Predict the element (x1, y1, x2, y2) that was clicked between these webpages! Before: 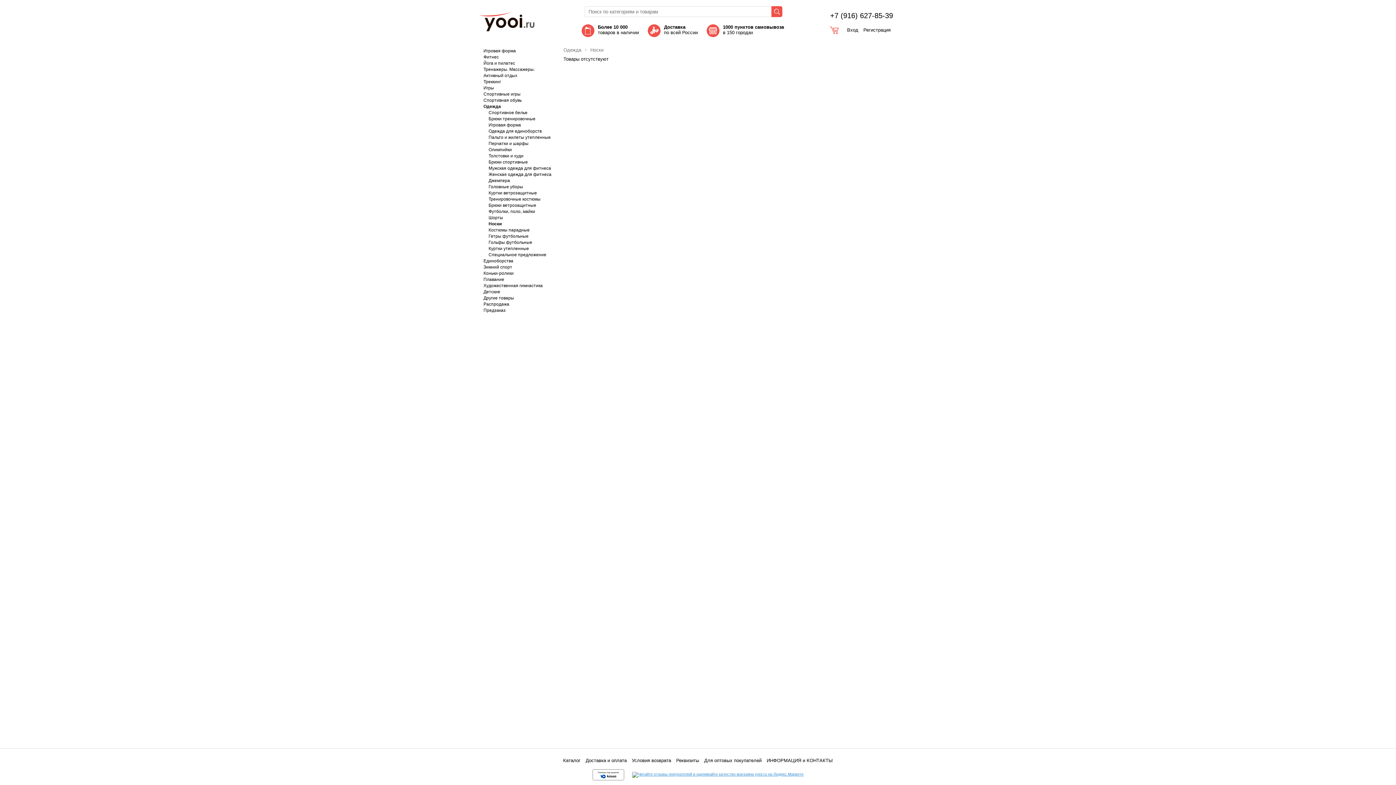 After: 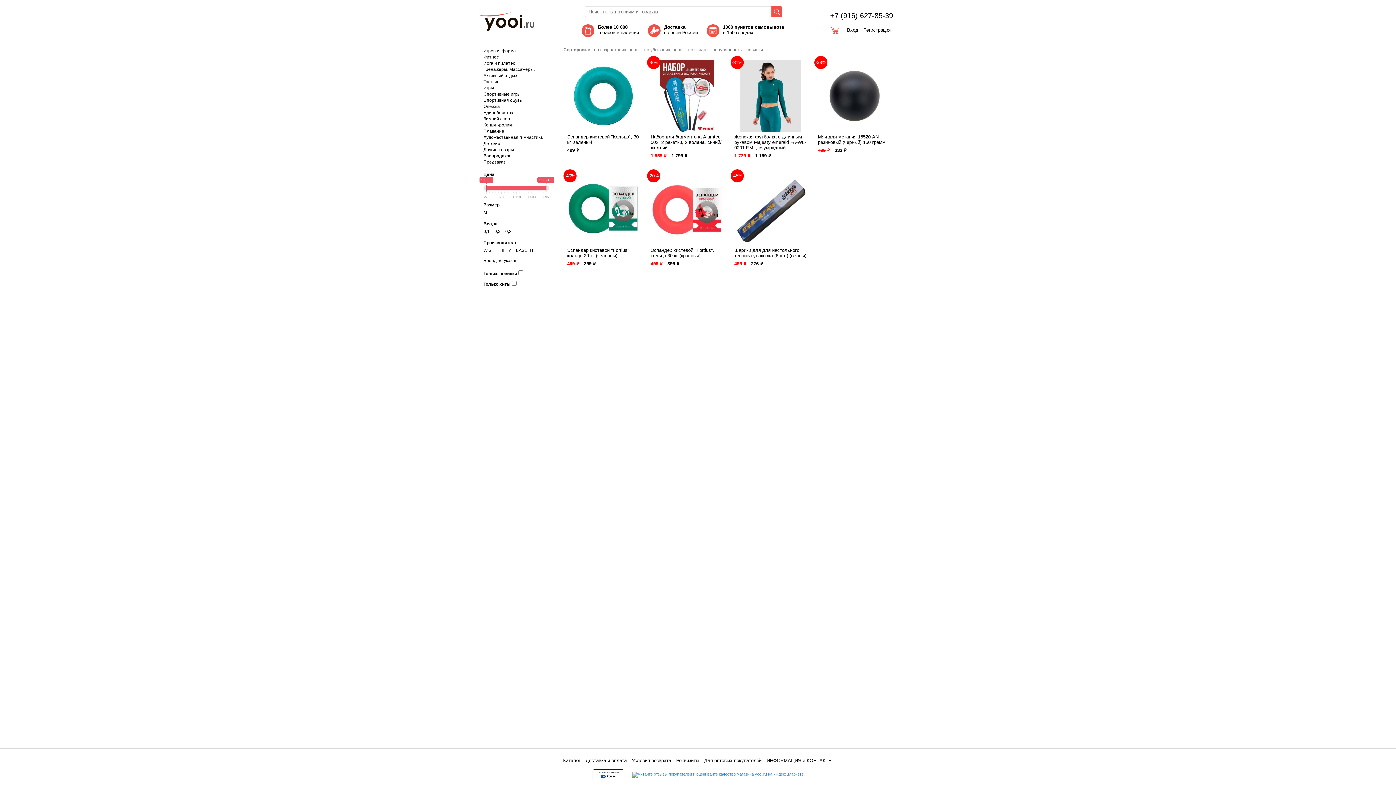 Action: label: Распродажа bbox: (483, 301, 509, 306)